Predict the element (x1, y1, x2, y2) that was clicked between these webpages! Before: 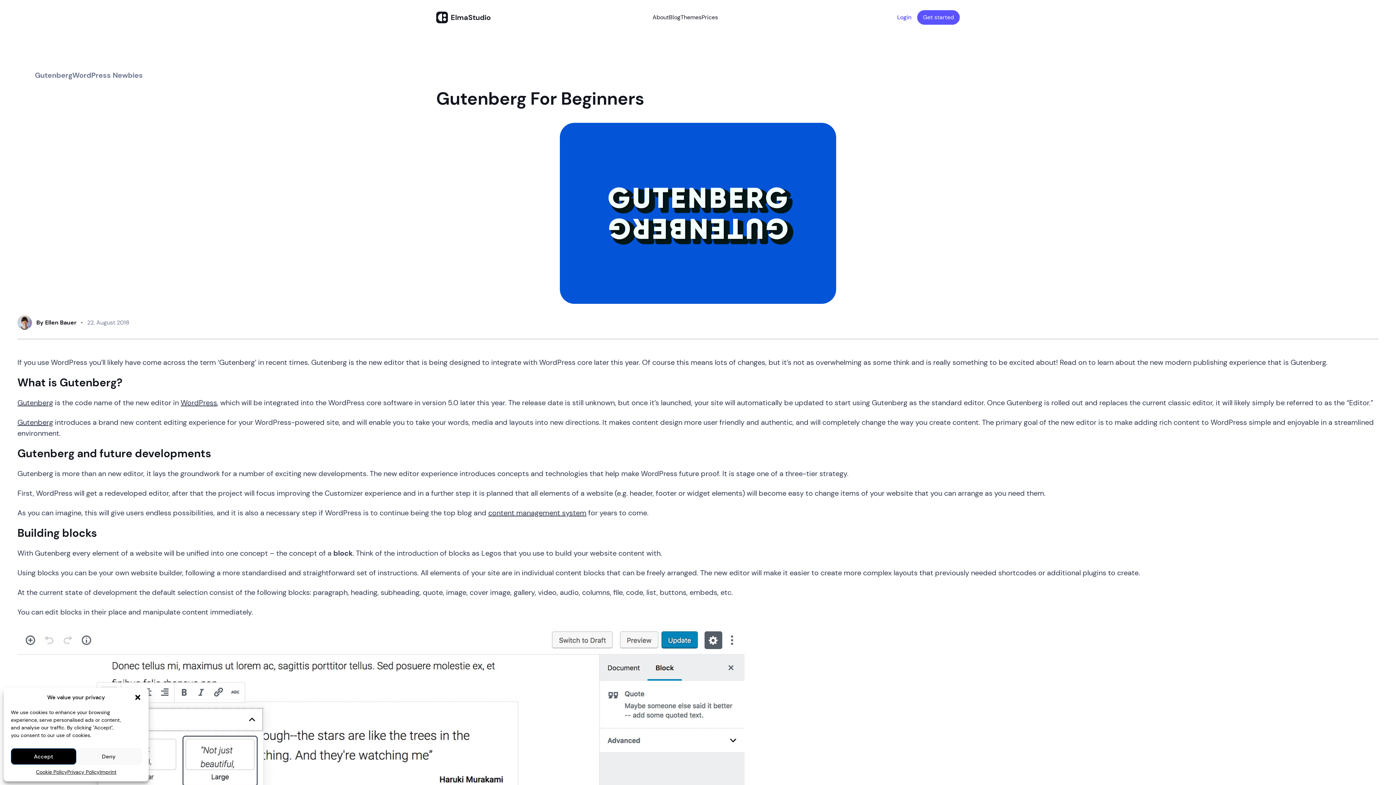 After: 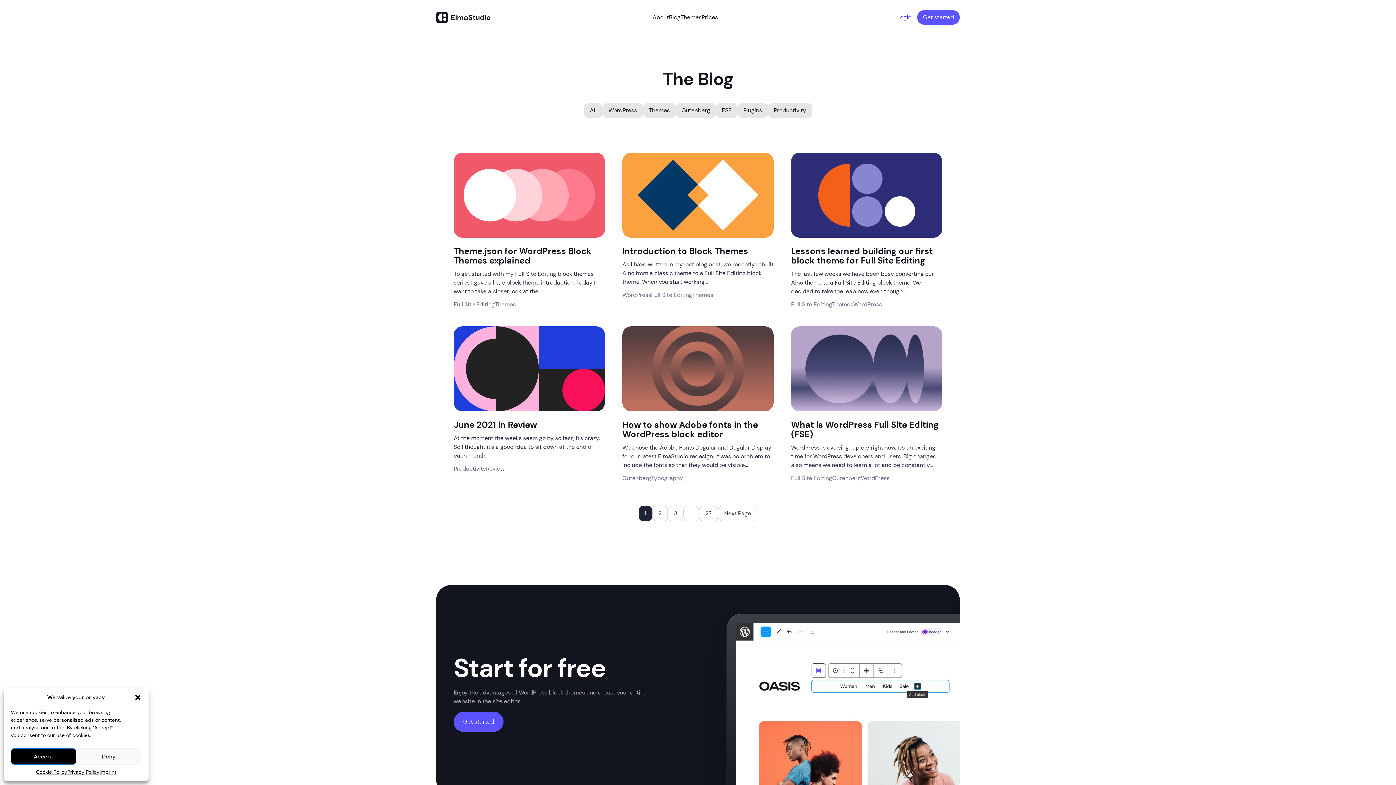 Action: label: Blog bbox: (669, 8, 680, 26)